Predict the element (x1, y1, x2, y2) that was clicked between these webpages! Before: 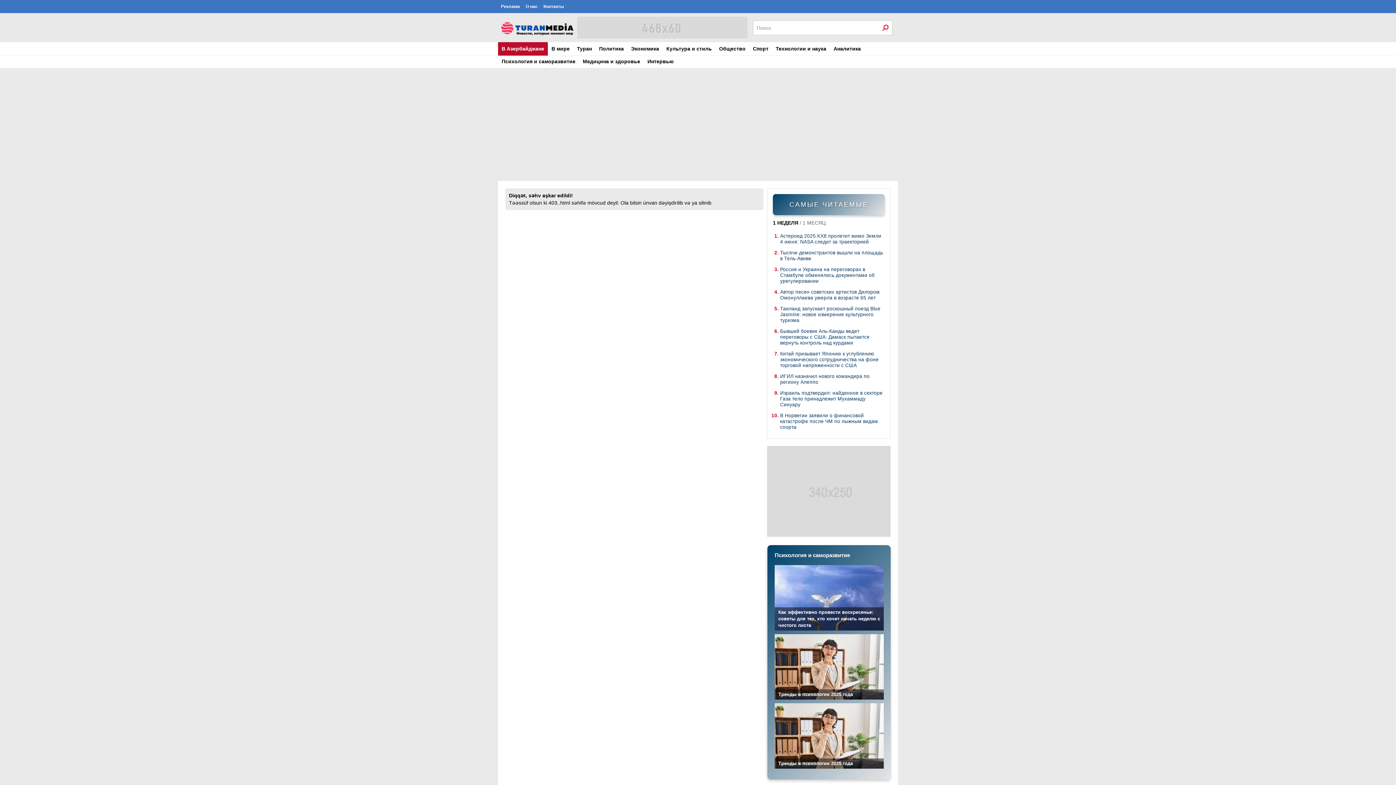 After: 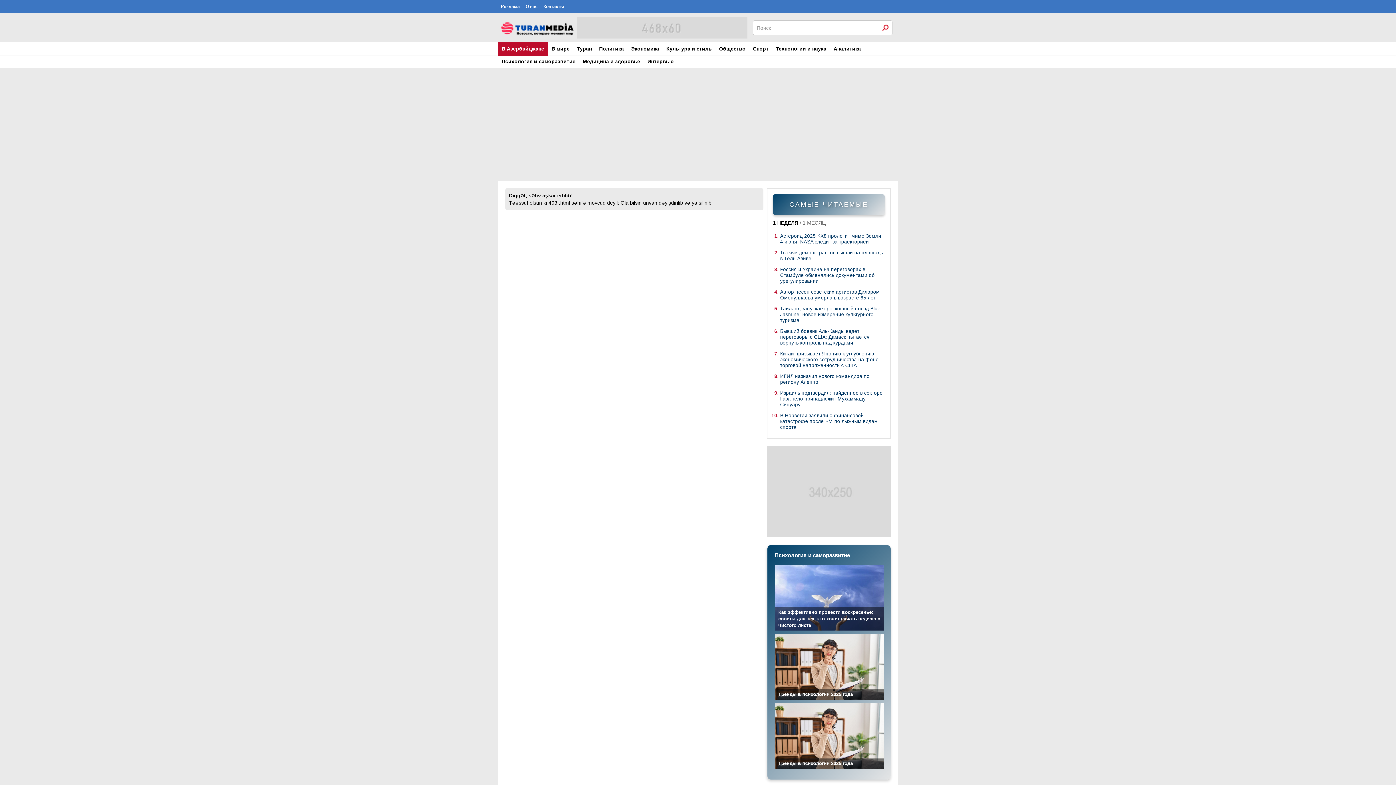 Action: bbox: (644, 54, 677, 68) label: Интервью